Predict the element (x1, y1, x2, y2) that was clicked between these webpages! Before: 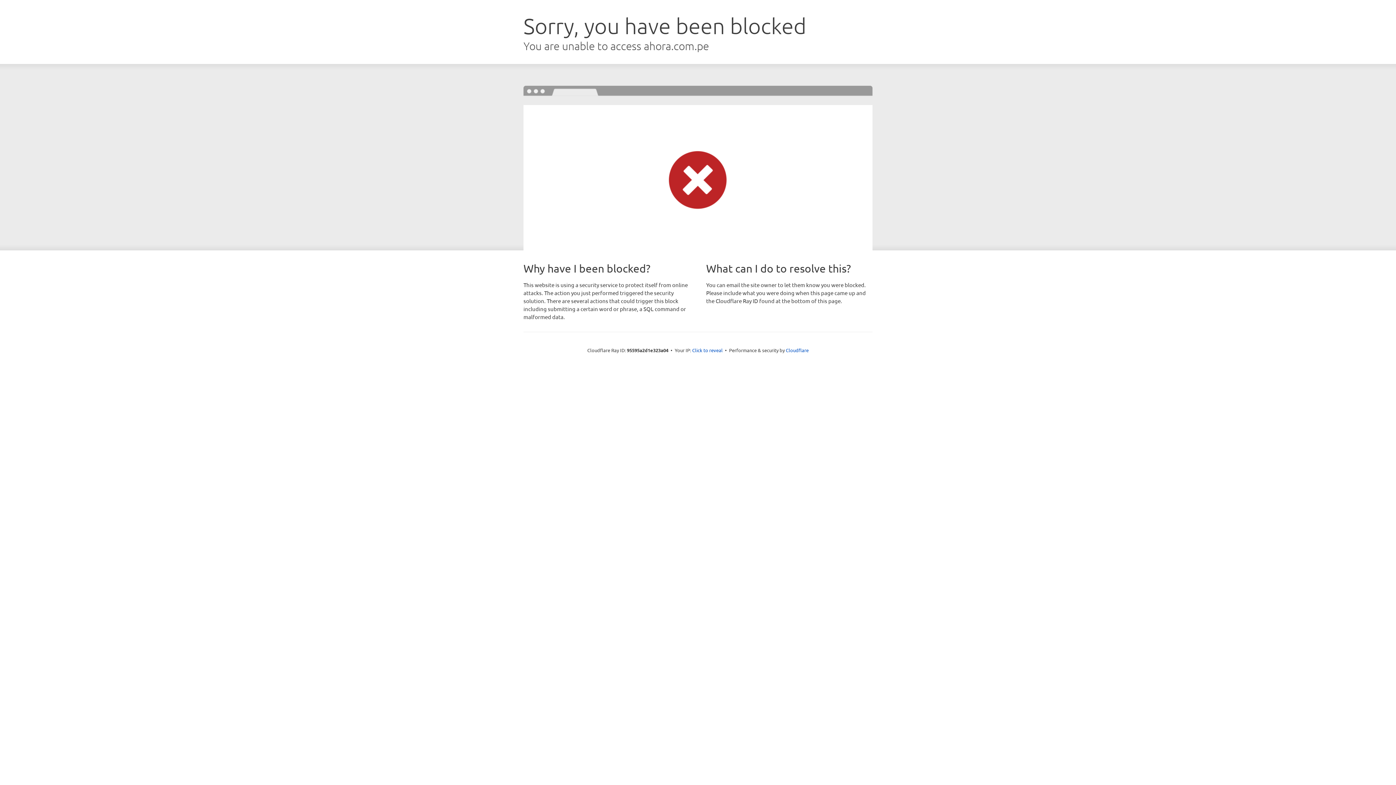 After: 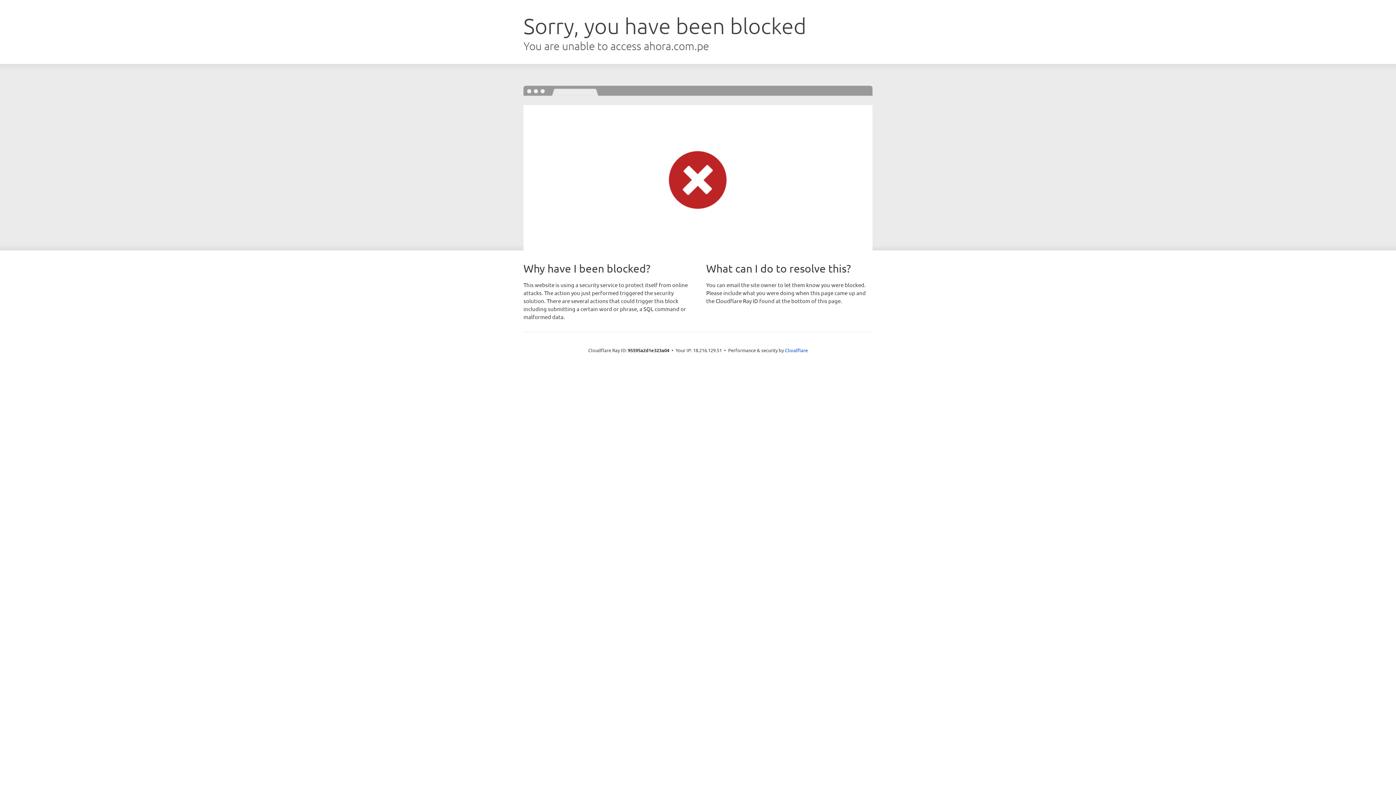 Action: bbox: (692, 346, 722, 353) label: Click to reveal